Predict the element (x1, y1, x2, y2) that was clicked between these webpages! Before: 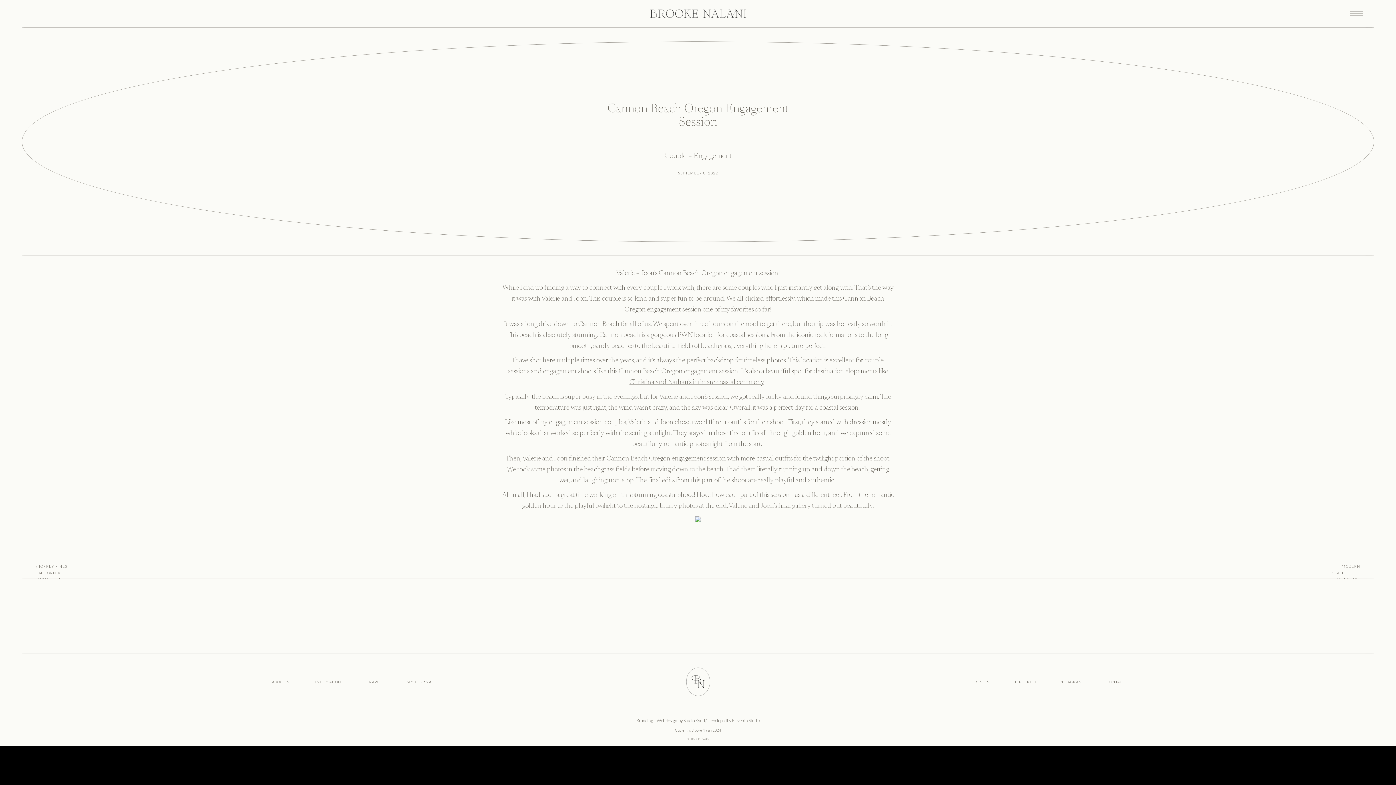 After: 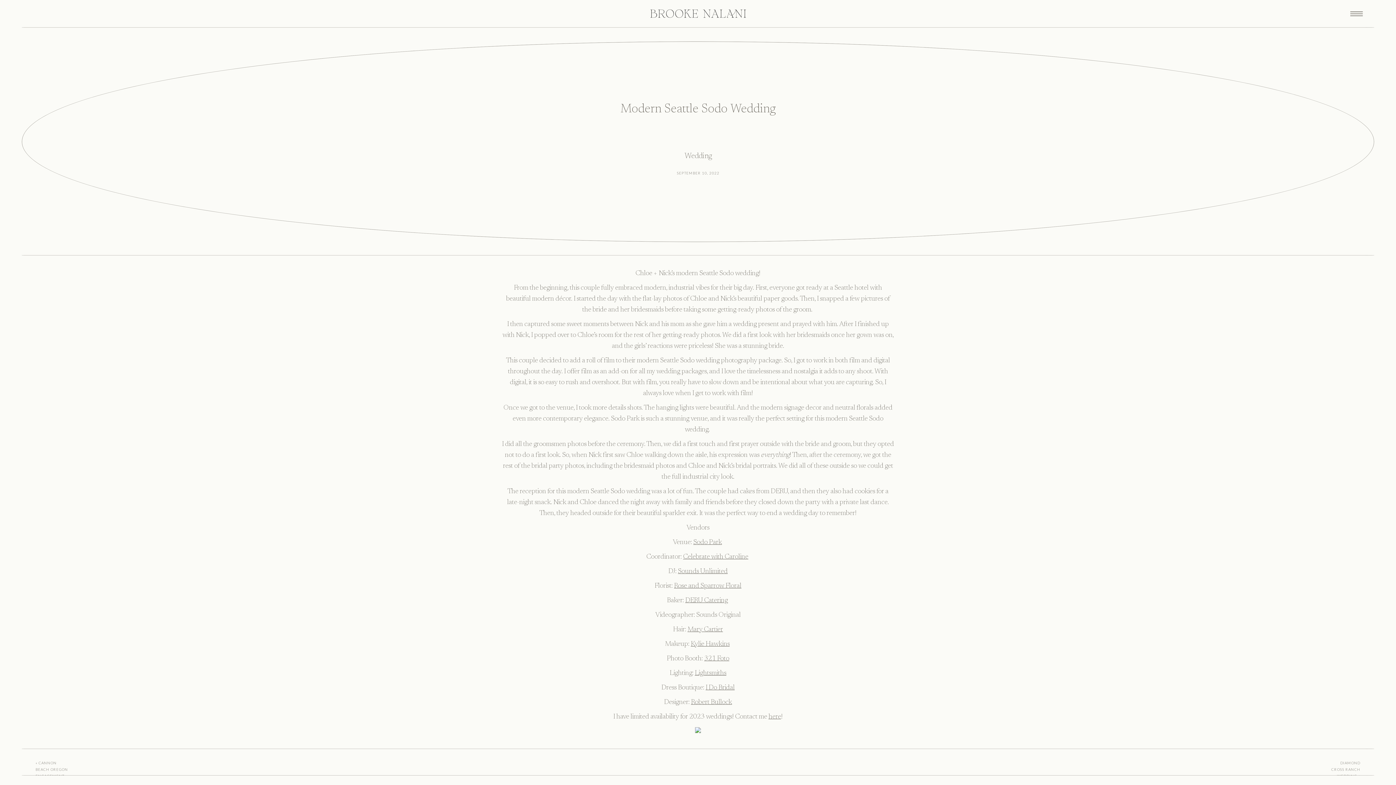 Action: bbox: (1332, 564, 1360, 581) label: MODERN SEATTLE SODO WEDDING